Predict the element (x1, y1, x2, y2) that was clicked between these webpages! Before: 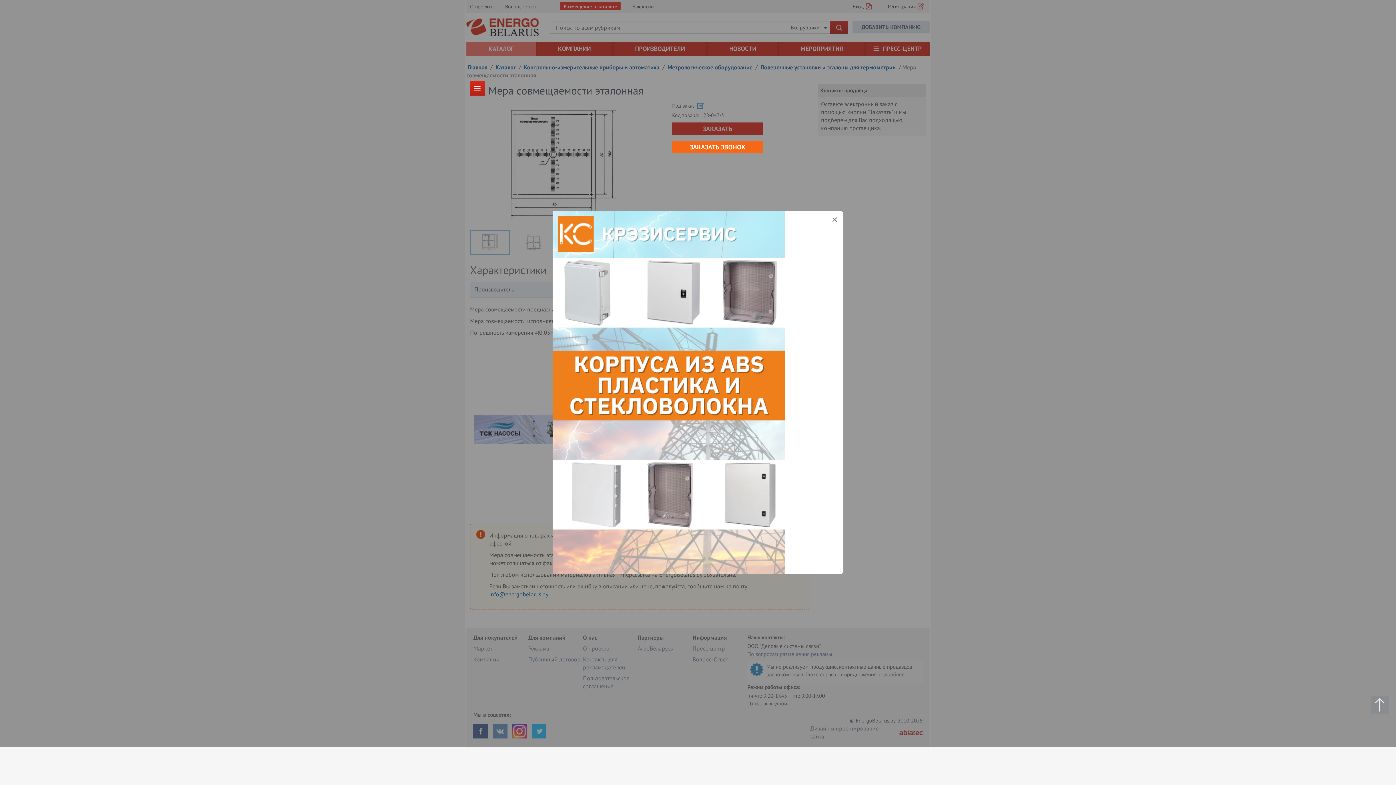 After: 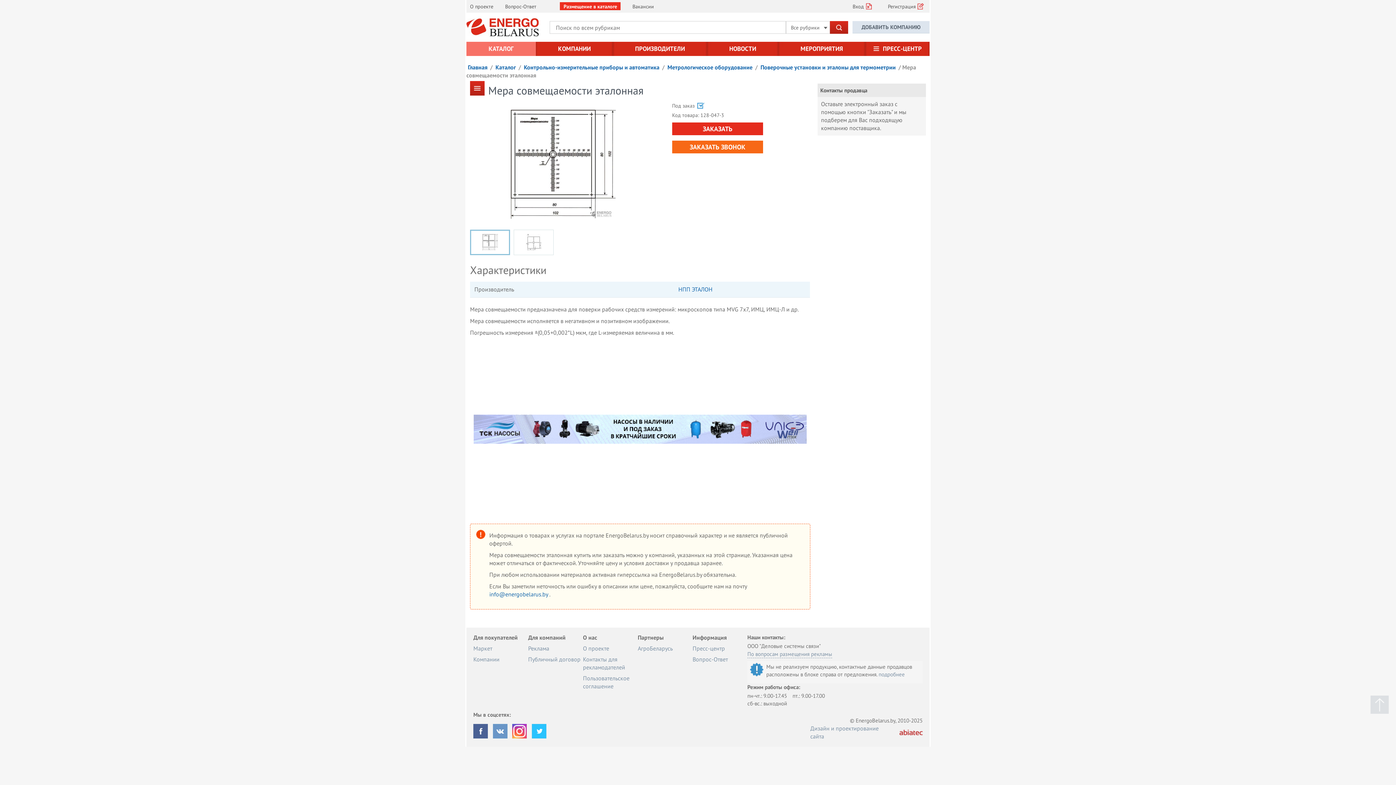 Action: bbox: (830, 215, 839, 224)